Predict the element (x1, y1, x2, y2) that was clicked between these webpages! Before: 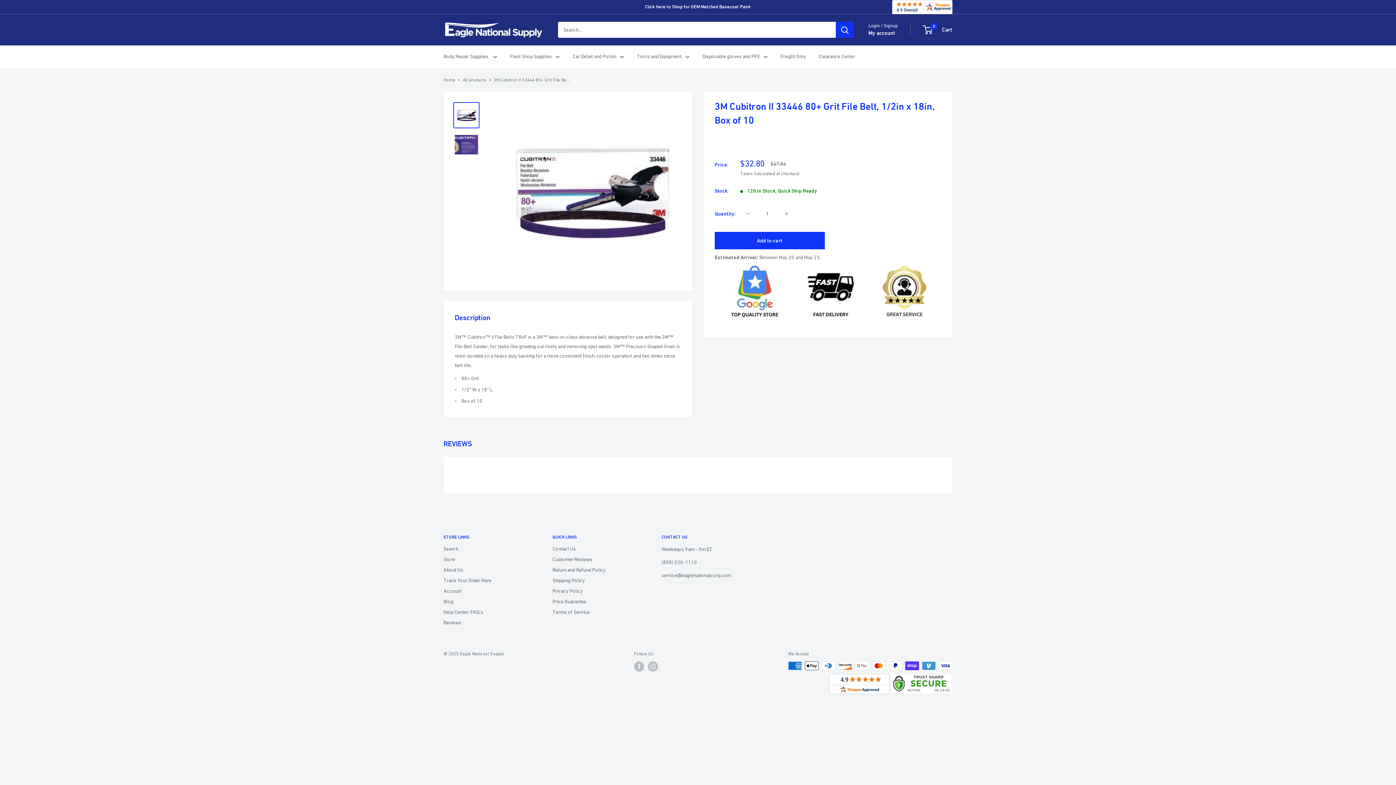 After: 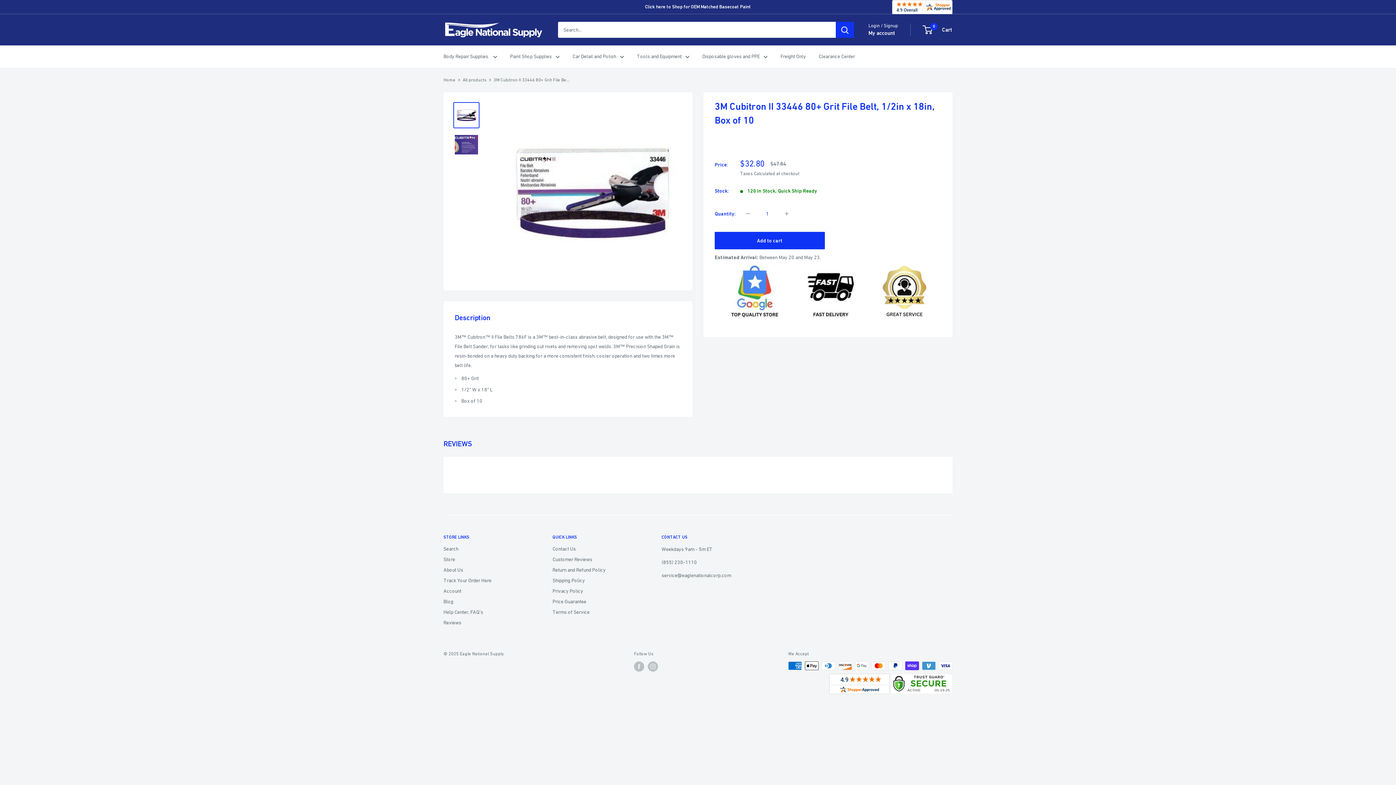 Action: bbox: (794, 262, 867, 320)